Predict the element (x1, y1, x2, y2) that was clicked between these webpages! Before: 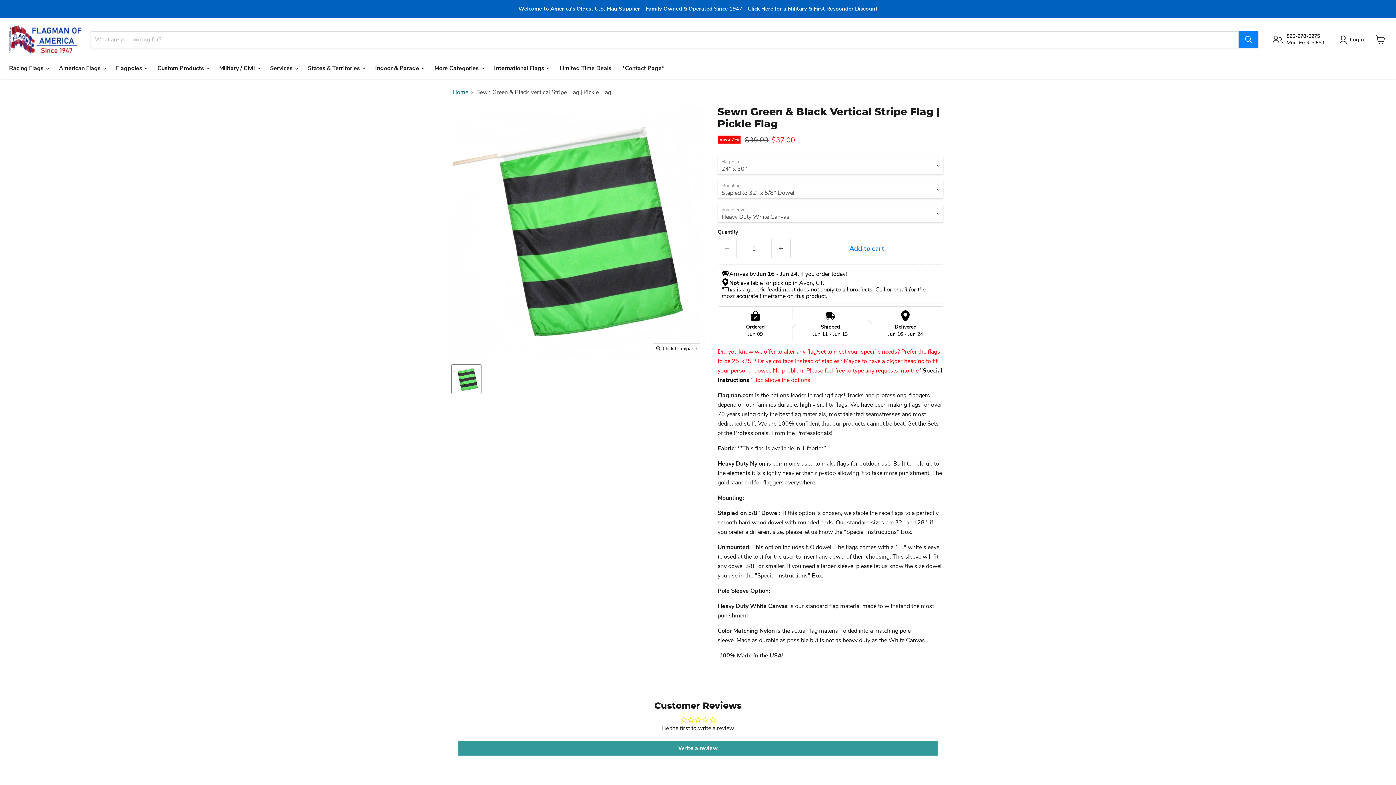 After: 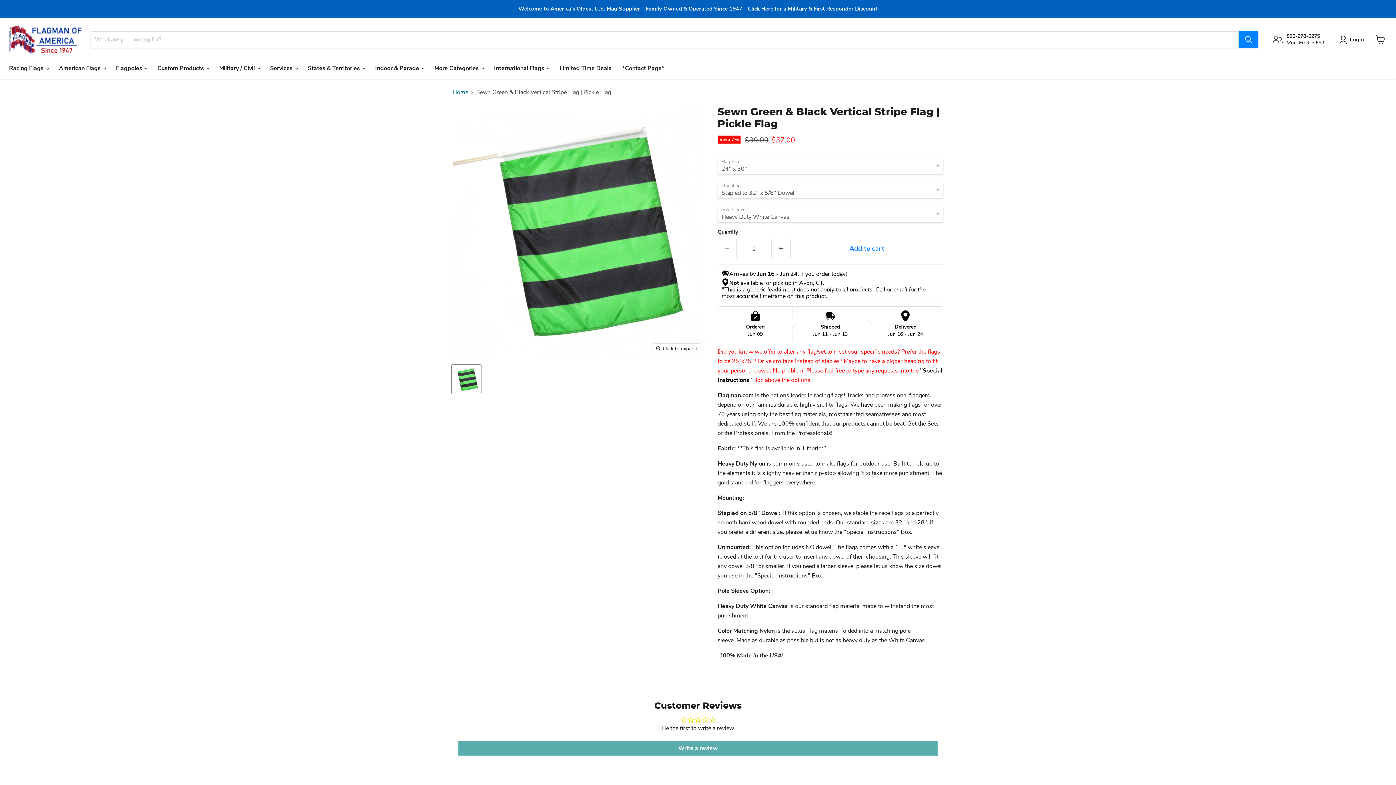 Action: label: Write a review bbox: (458, 741, 937, 756)